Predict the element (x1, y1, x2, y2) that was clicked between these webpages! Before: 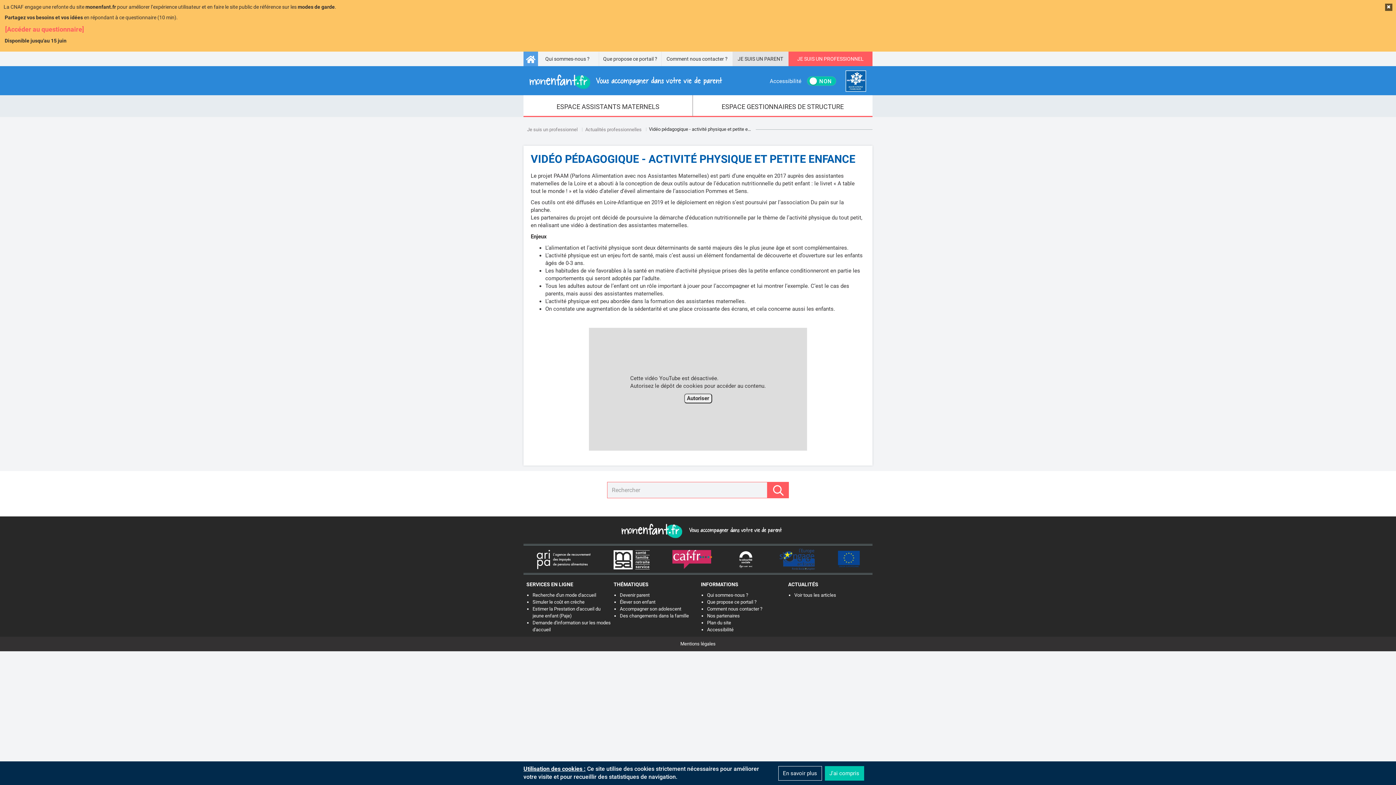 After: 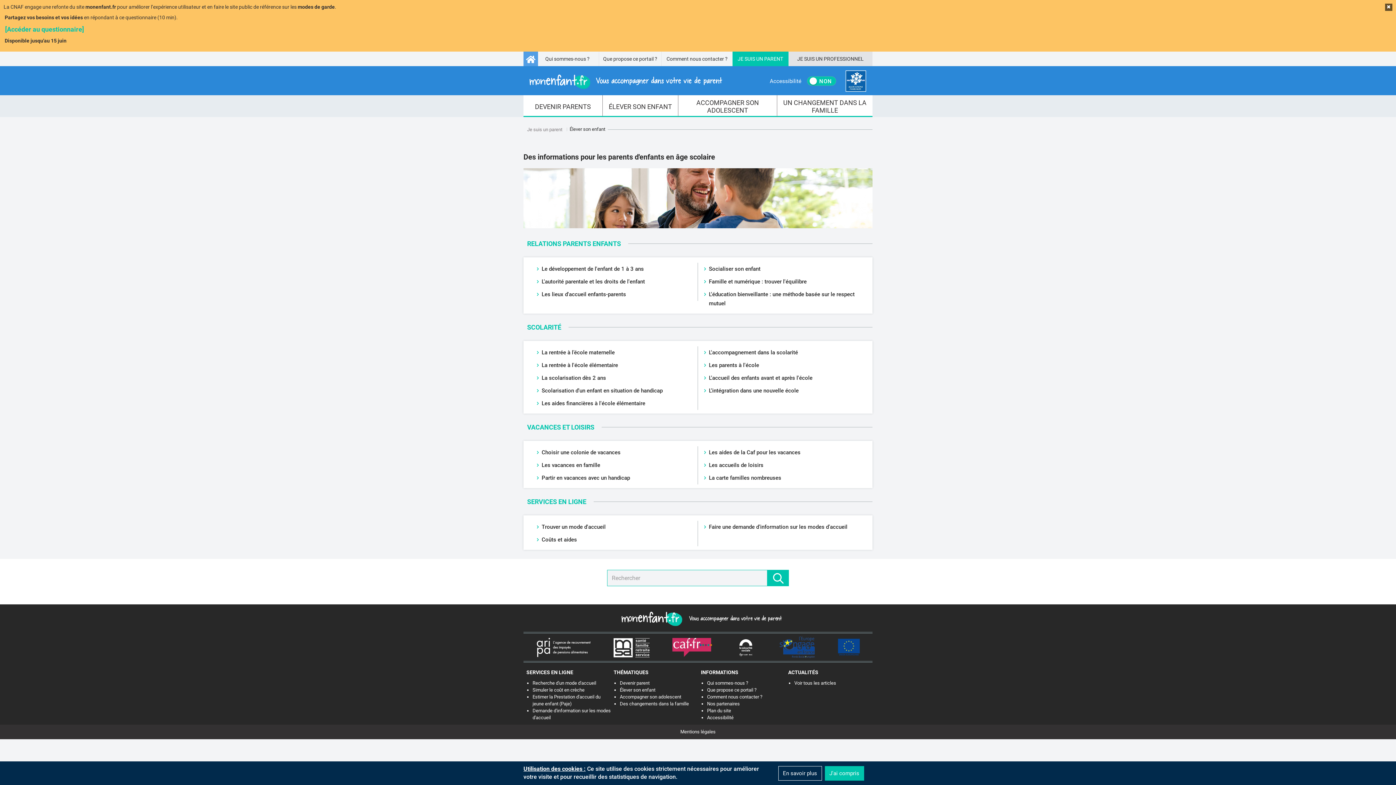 Action: bbox: (620, 599, 655, 604) label: Élever son enfant